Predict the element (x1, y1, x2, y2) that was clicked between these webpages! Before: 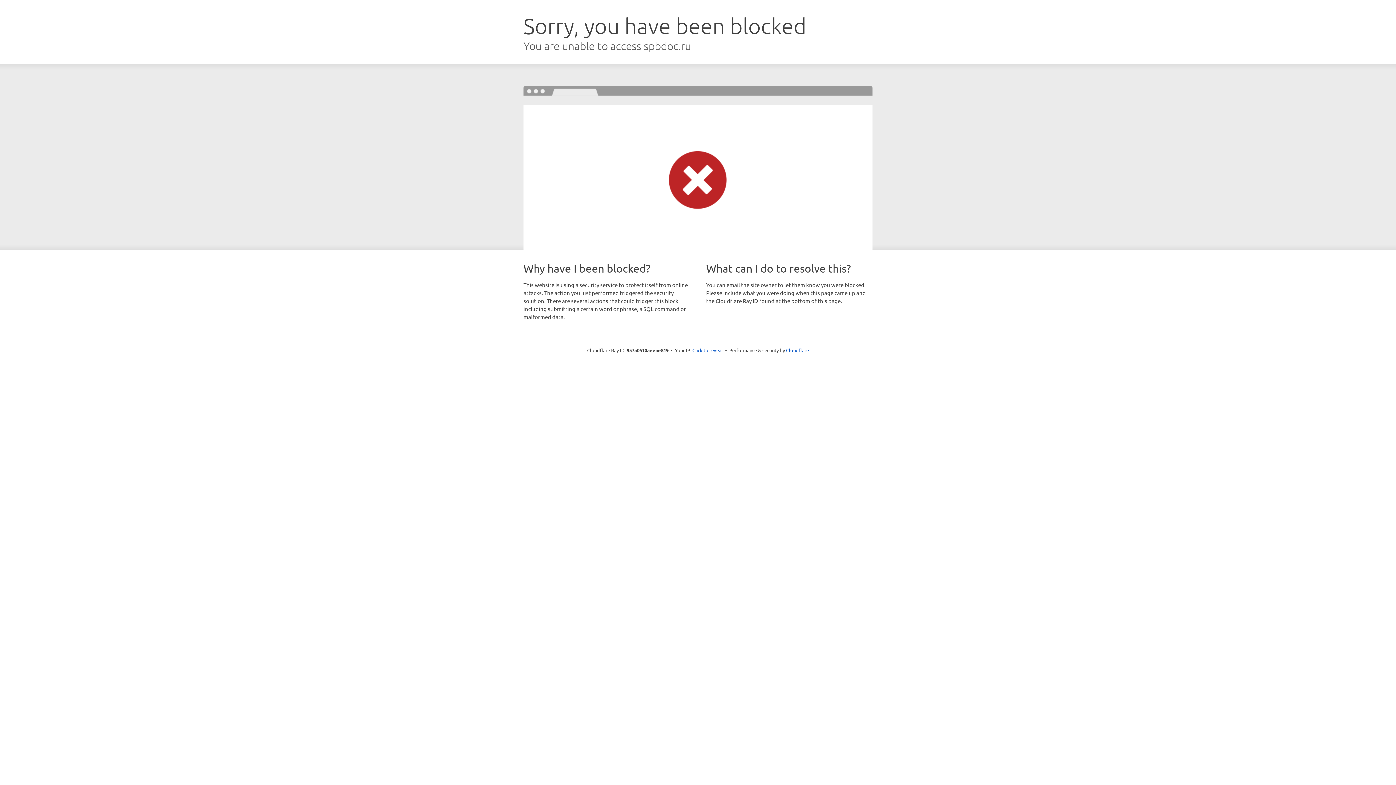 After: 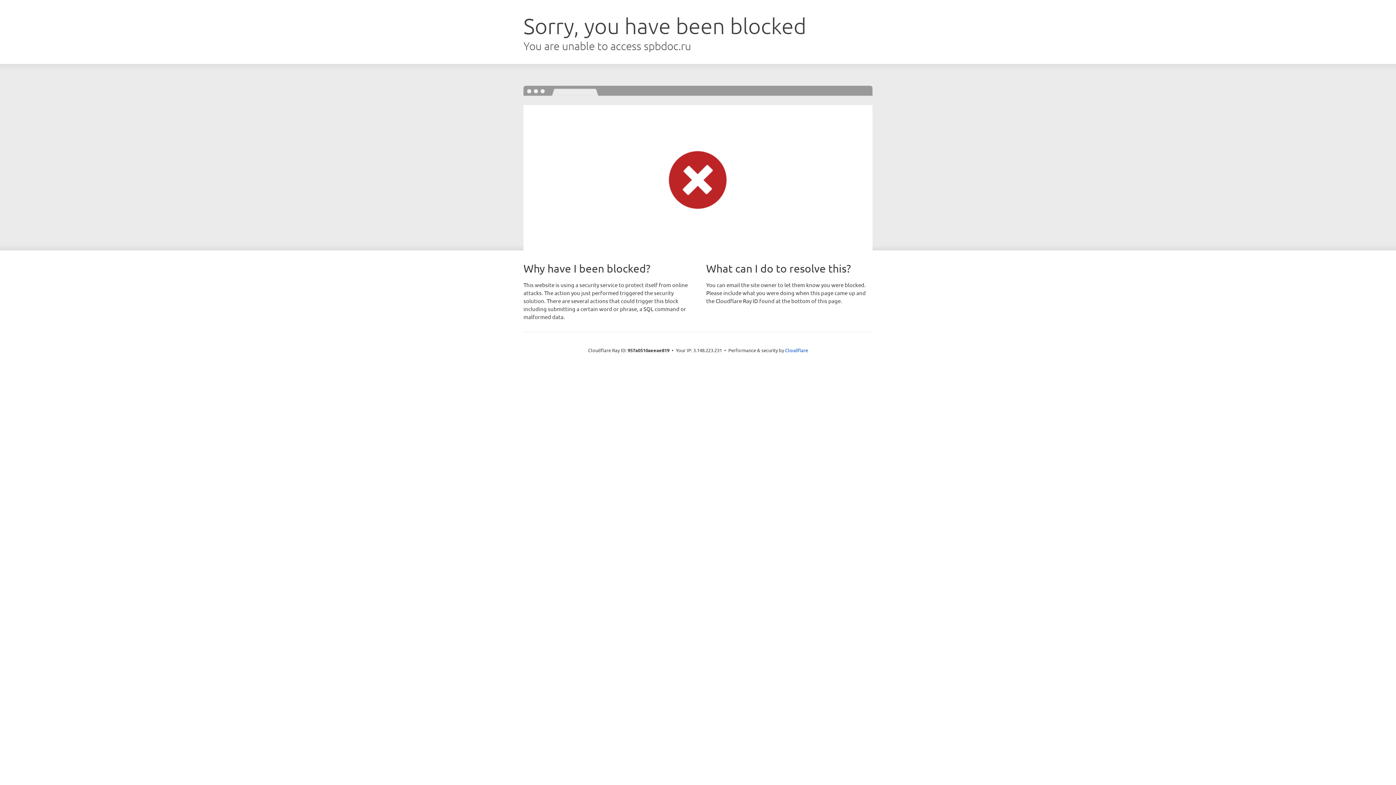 Action: label: Click to reveal bbox: (692, 346, 723, 353)